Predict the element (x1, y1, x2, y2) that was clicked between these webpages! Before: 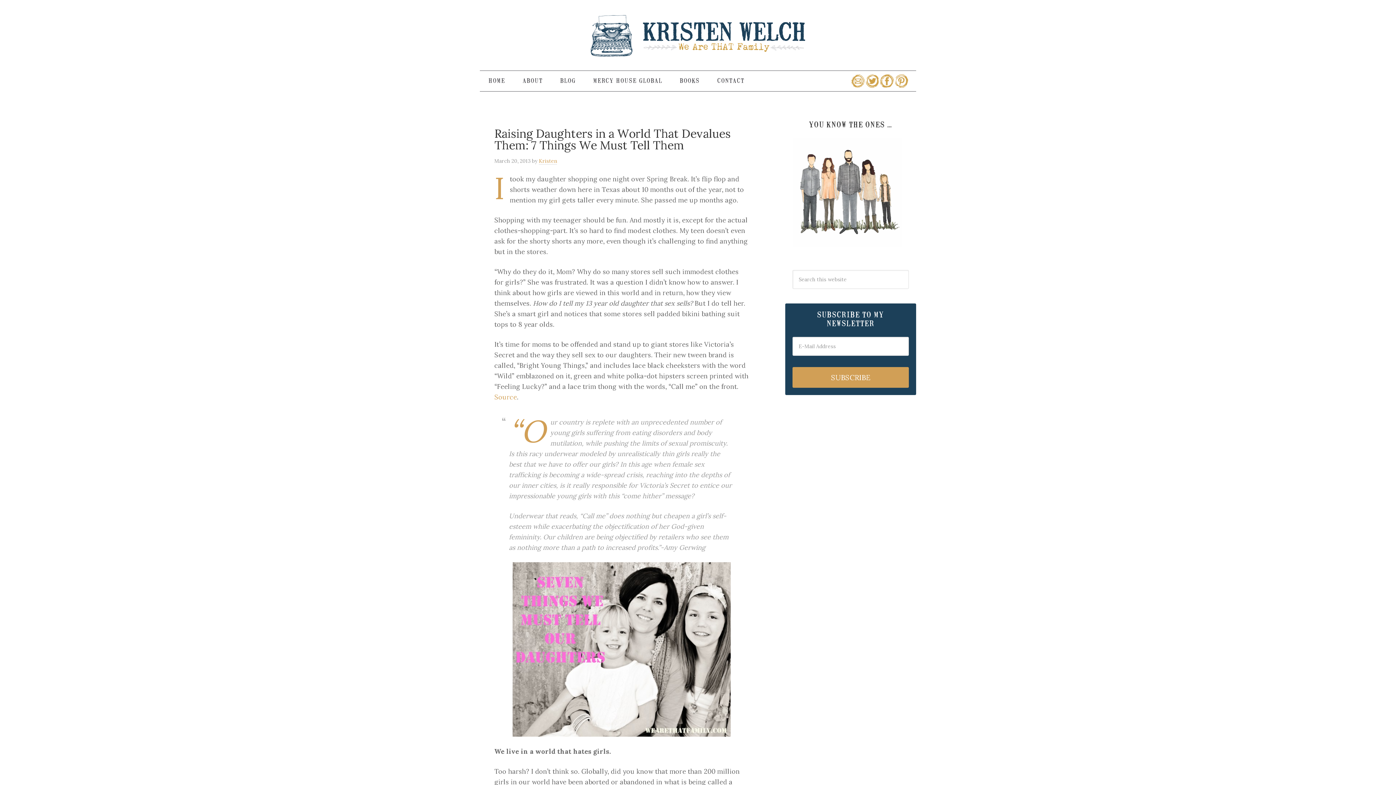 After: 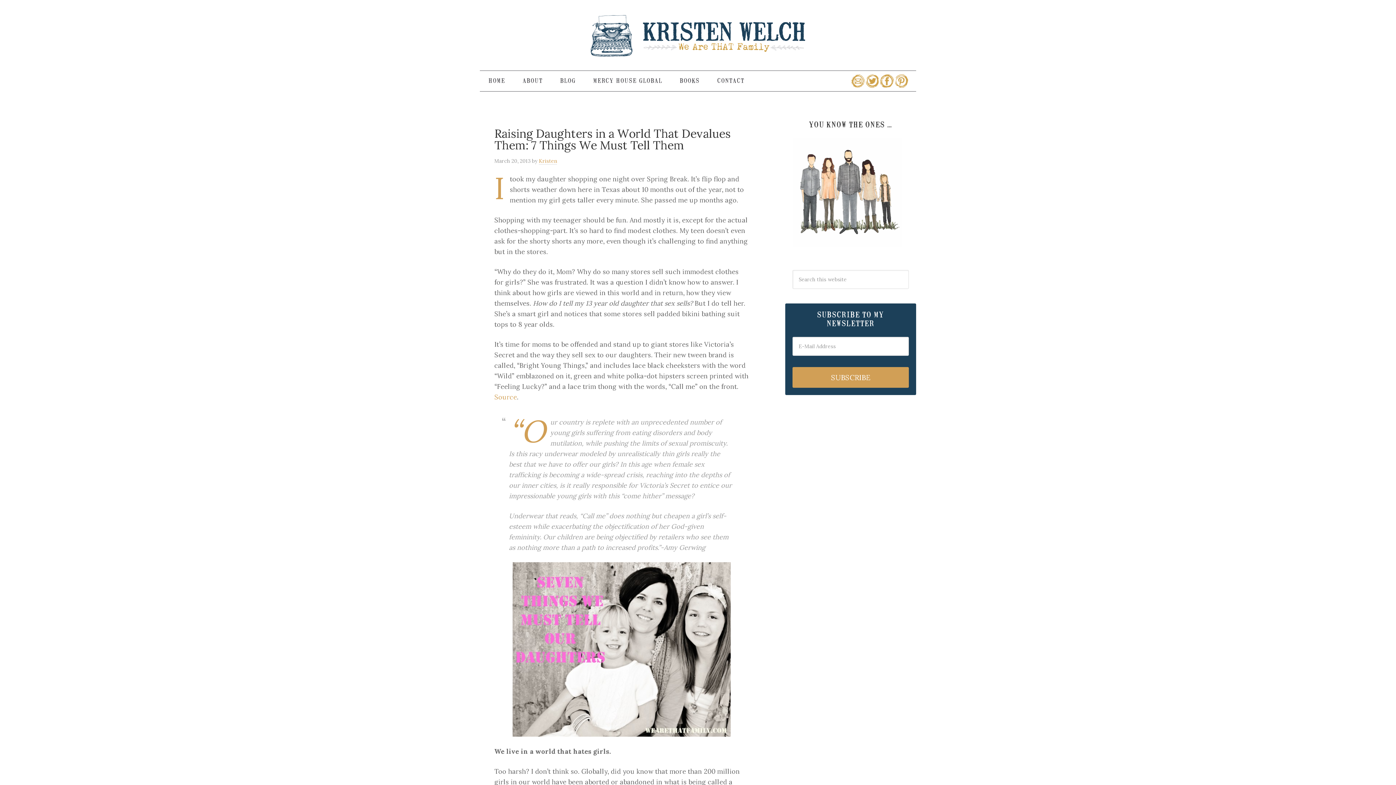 Action: bbox: (850, 73, 865, 89)